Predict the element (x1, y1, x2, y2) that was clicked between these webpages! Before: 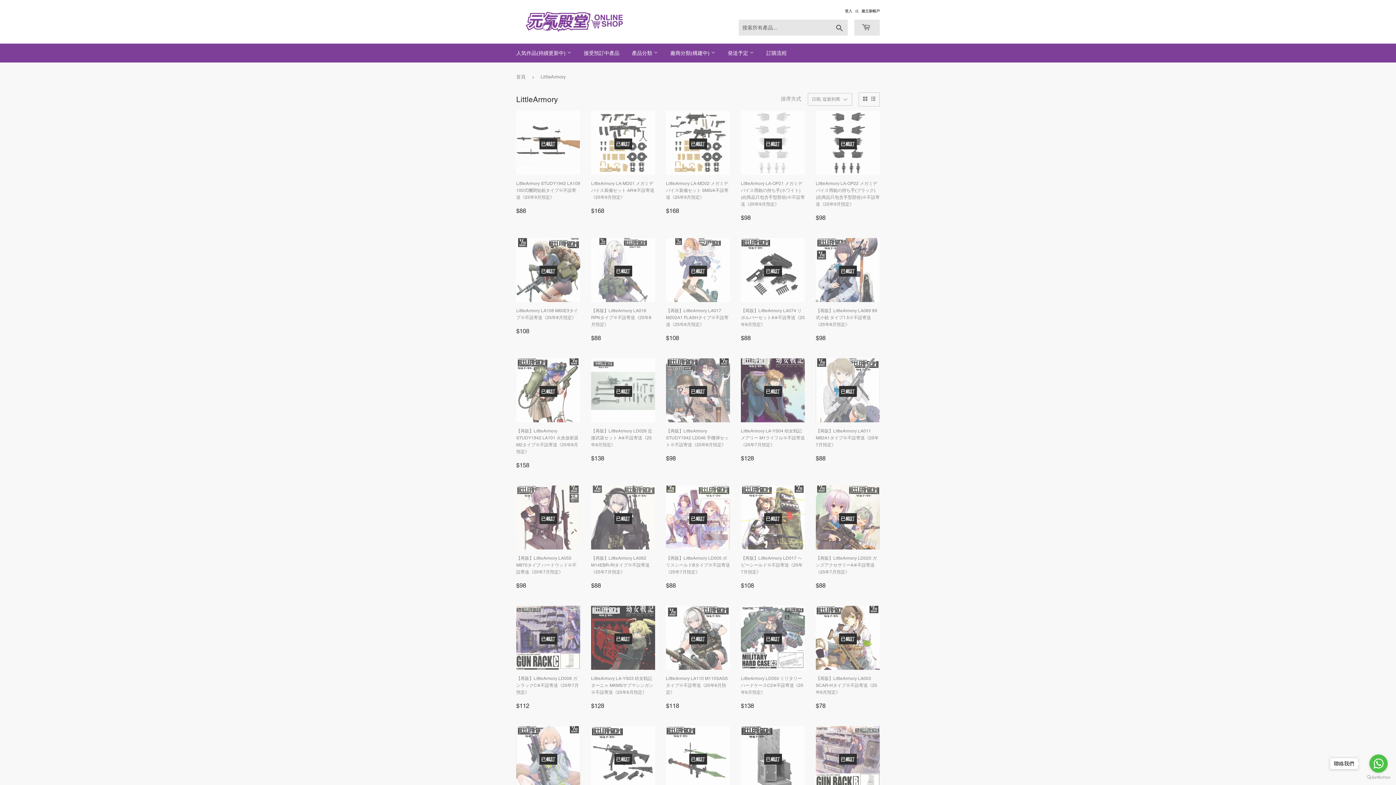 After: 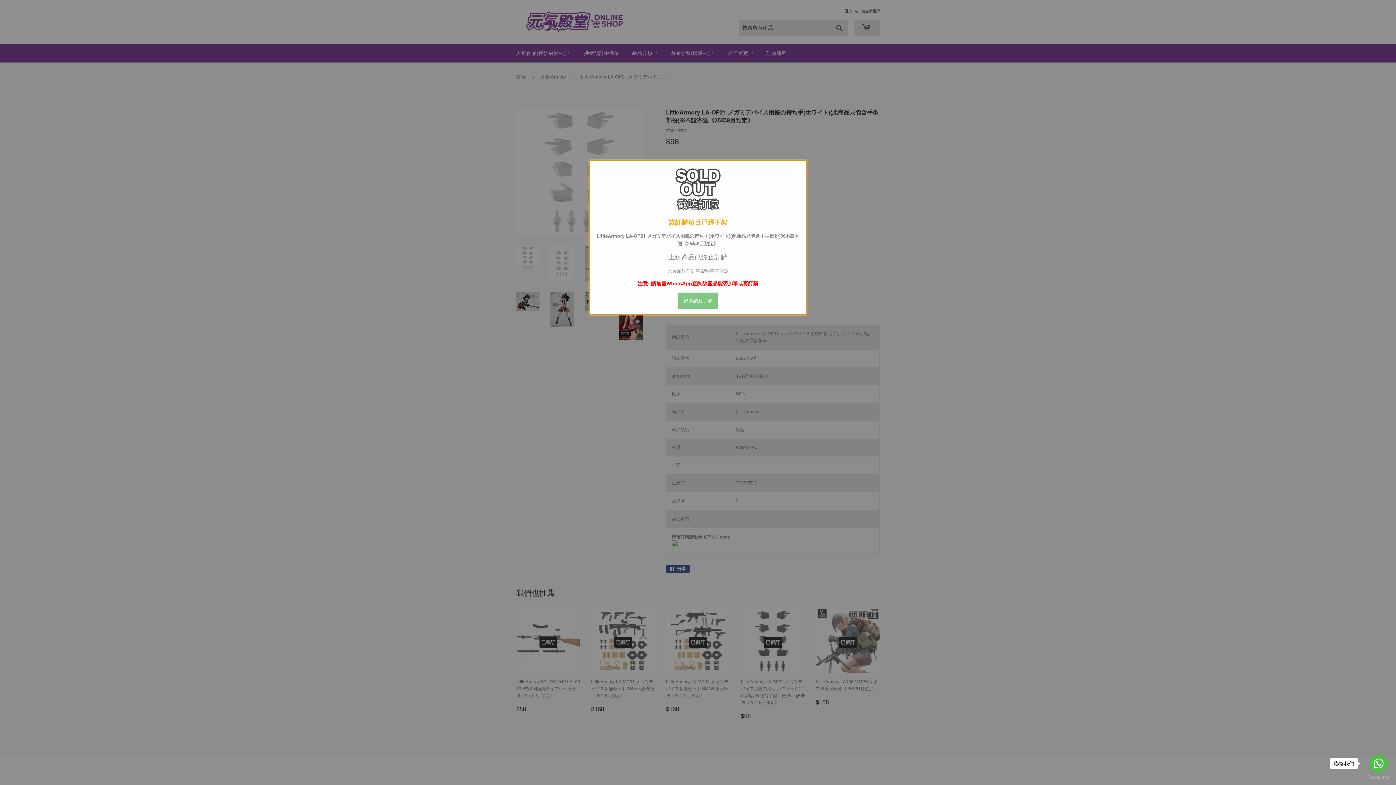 Action: bbox: (741, 110, 805, 227) label: 已截訂

LittleArmory LA-OP21 メガミデバイス用銃の持ち手(ホワイト)(此商品只包含手型部份)※不設寄送《25年9月預定》

正常價格
$98
$98